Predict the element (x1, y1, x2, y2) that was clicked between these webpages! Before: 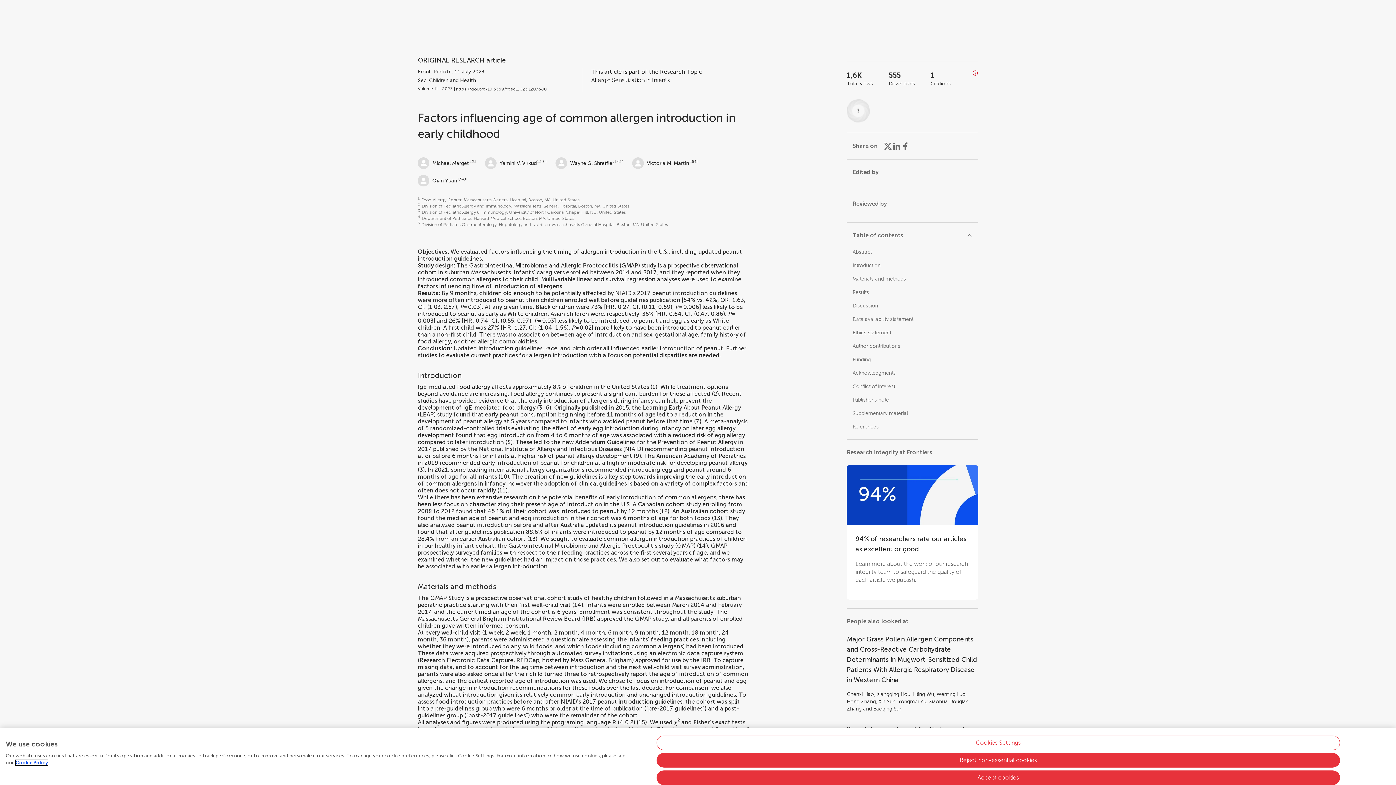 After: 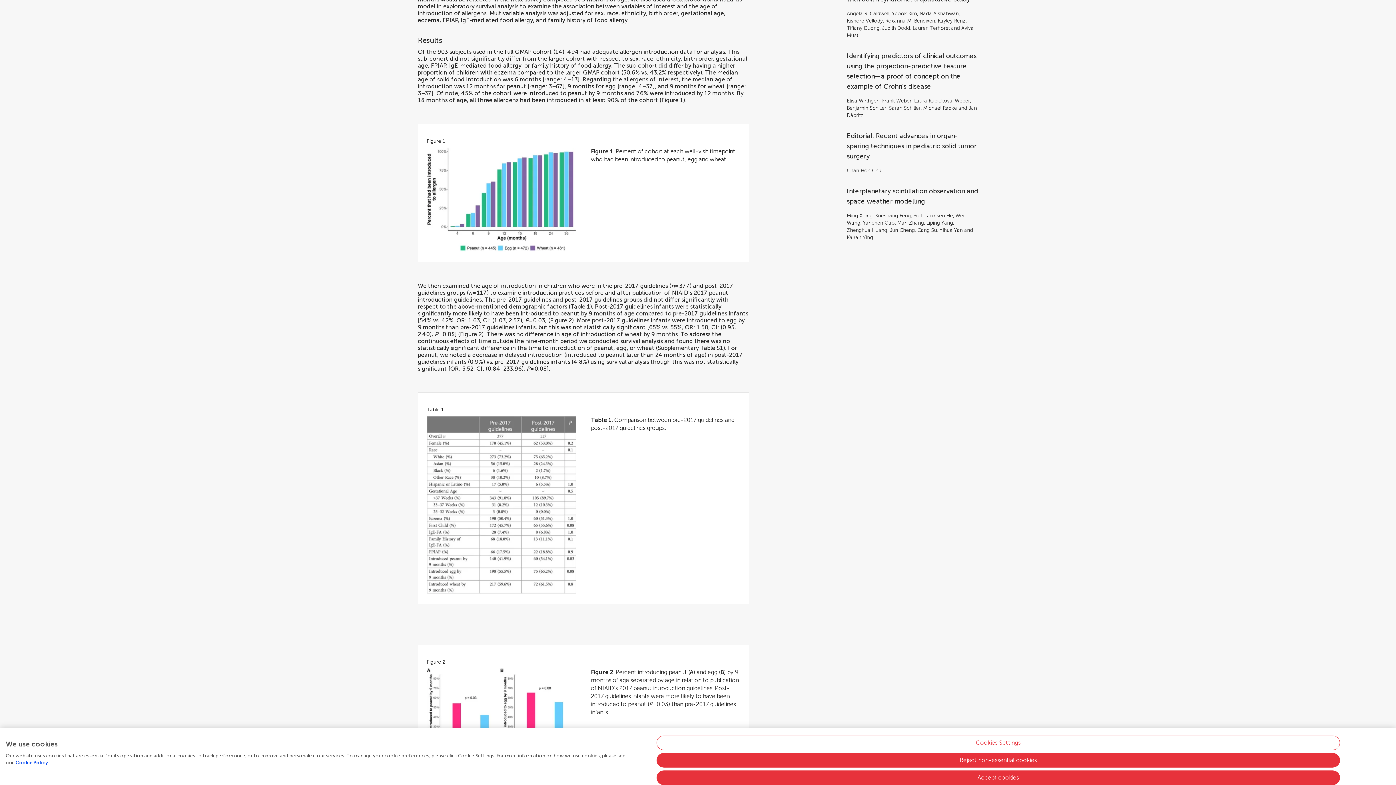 Action: label: Results bbox: (852, 289, 869, 295)